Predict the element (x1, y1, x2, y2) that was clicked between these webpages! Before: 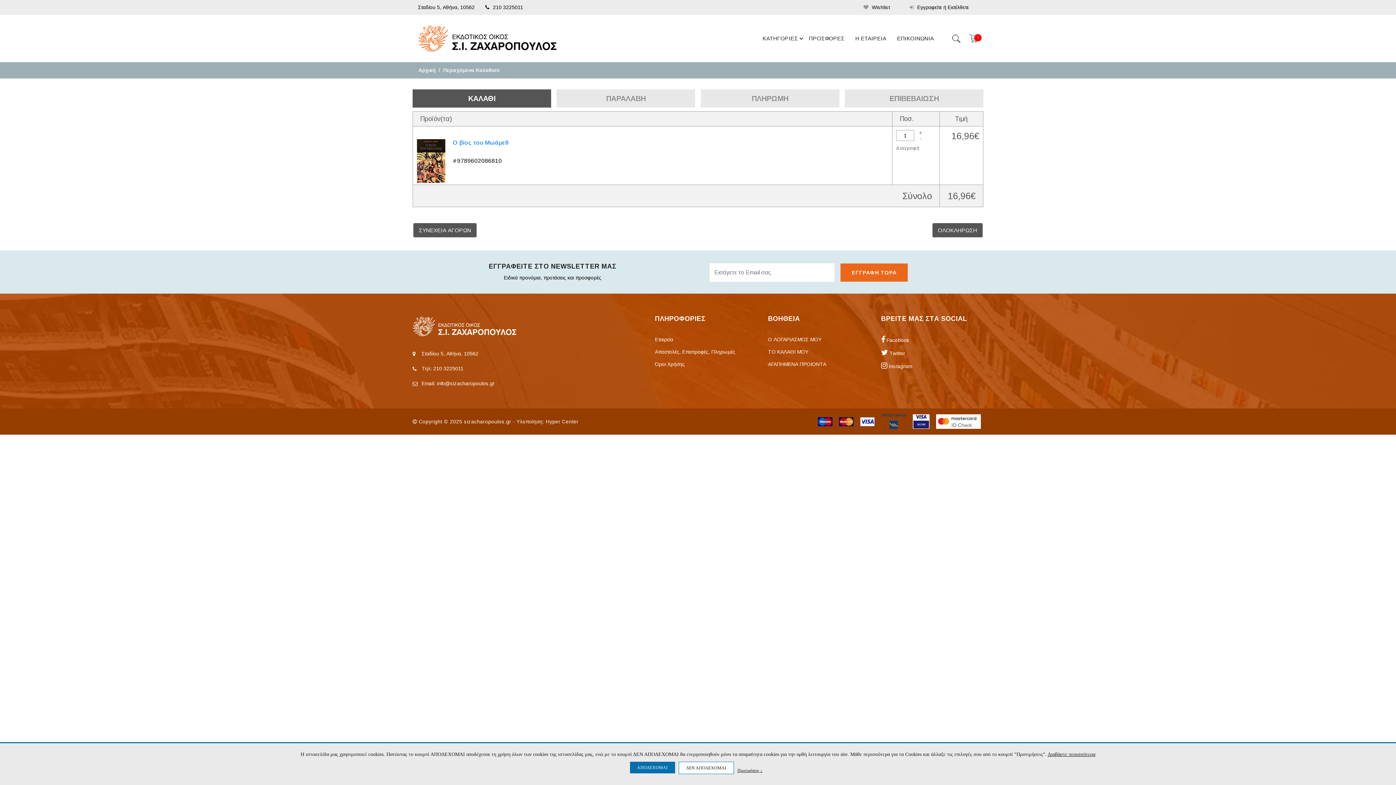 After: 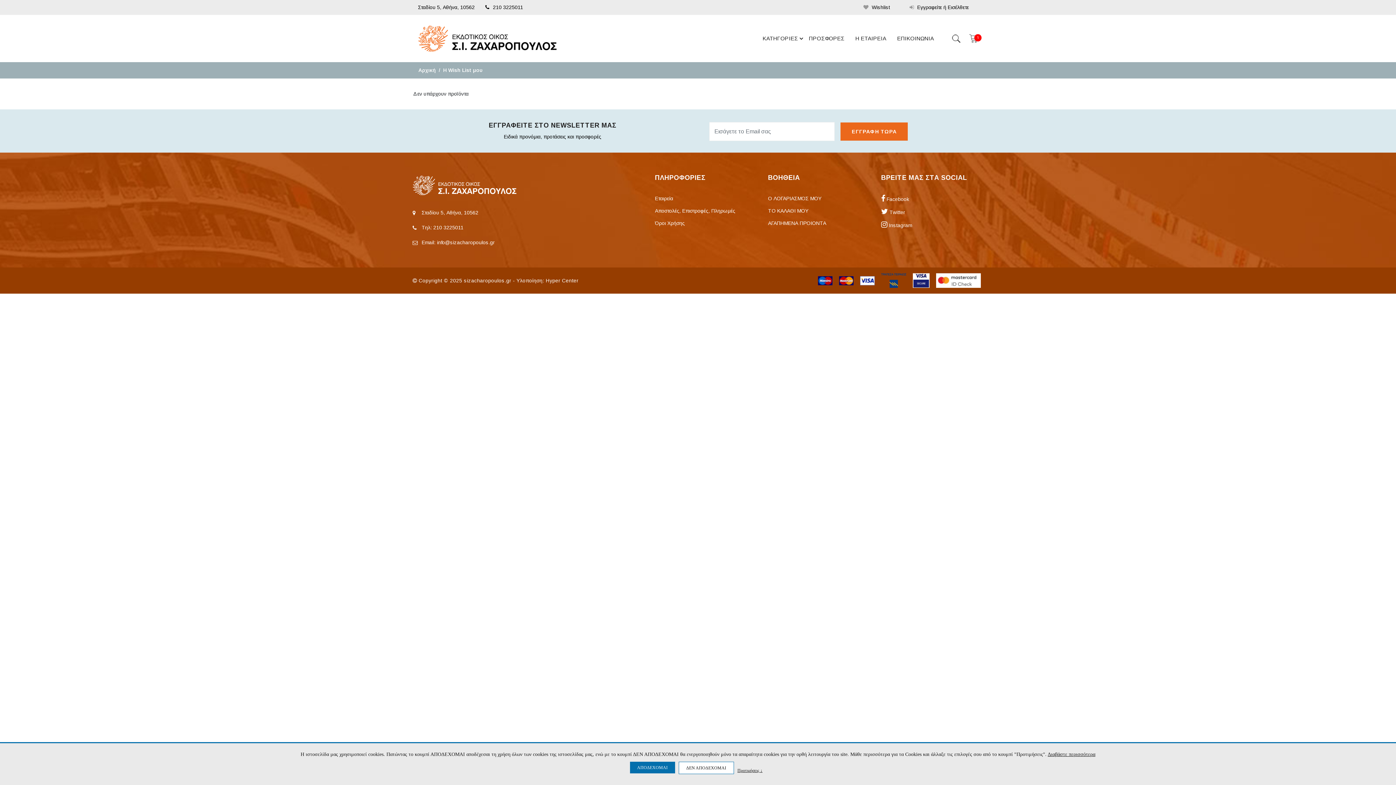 Action: label:  Wishlist bbox: (863, 4, 890, 10)